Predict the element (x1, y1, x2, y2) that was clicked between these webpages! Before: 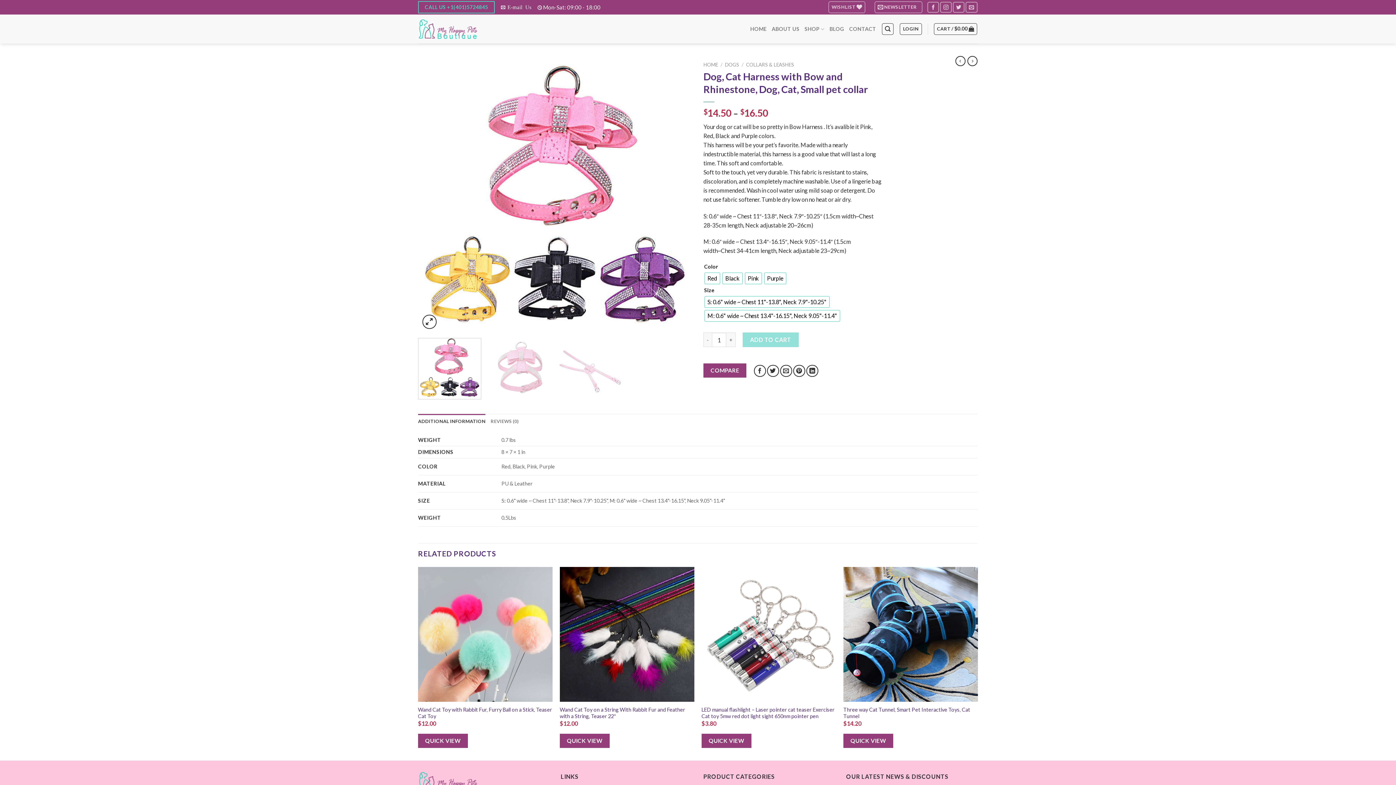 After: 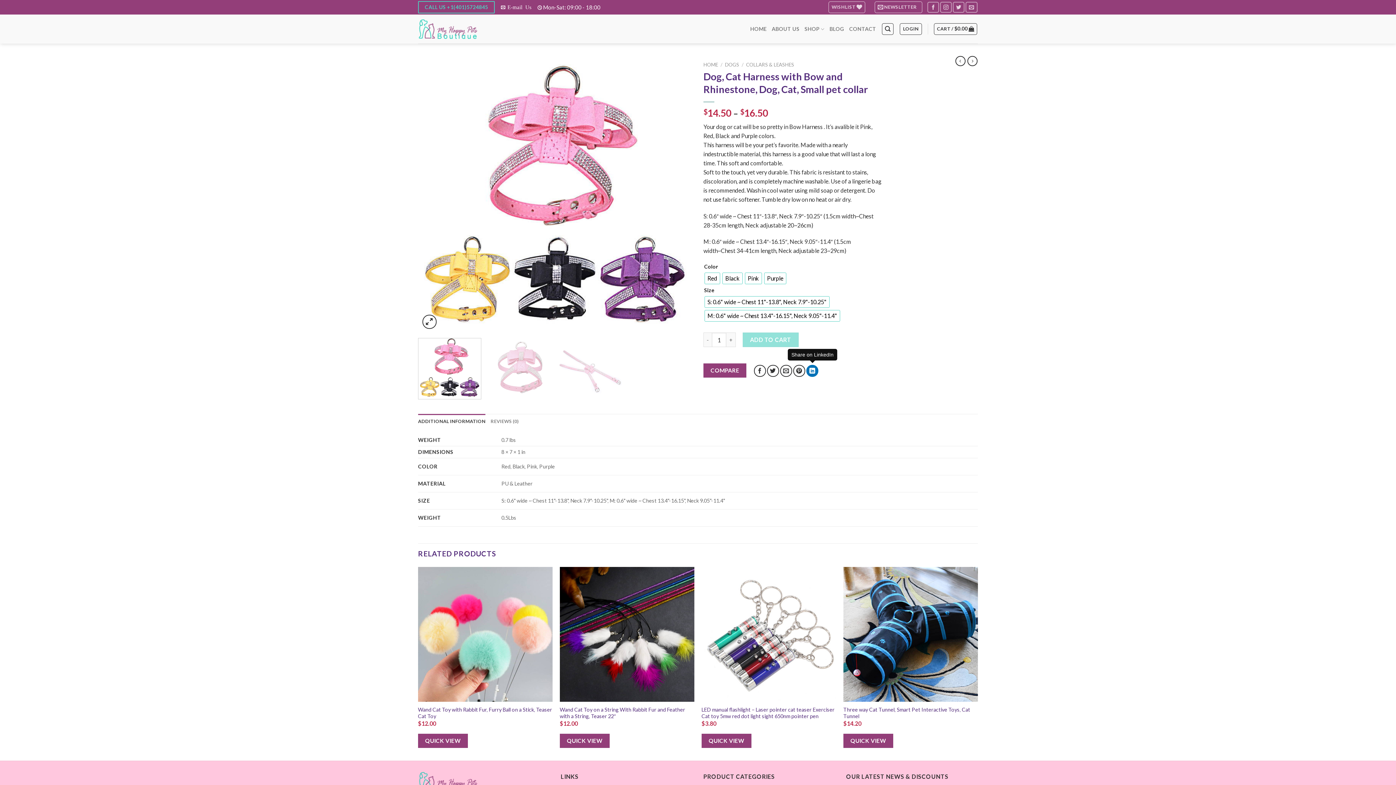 Action: bbox: (806, 365, 818, 377) label: Share on LinkedIn